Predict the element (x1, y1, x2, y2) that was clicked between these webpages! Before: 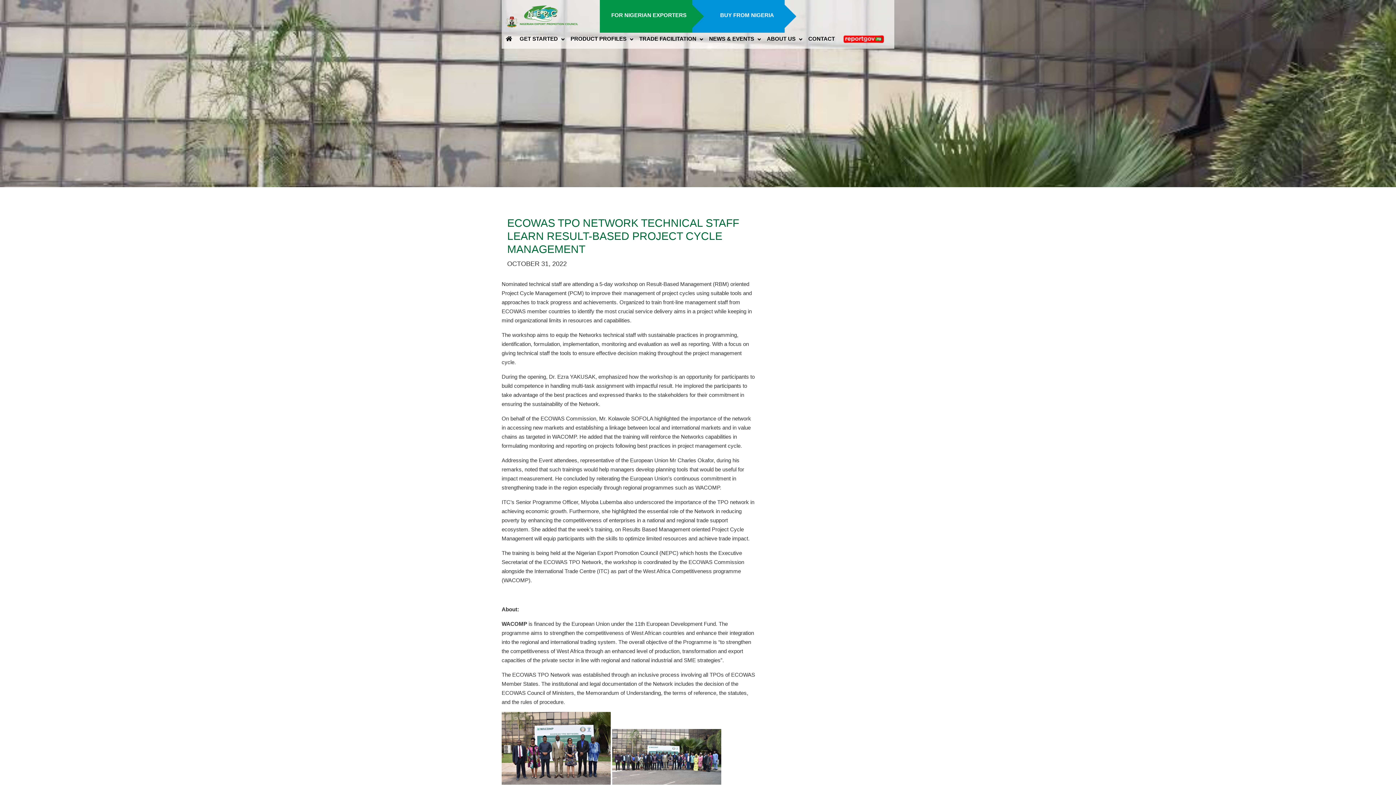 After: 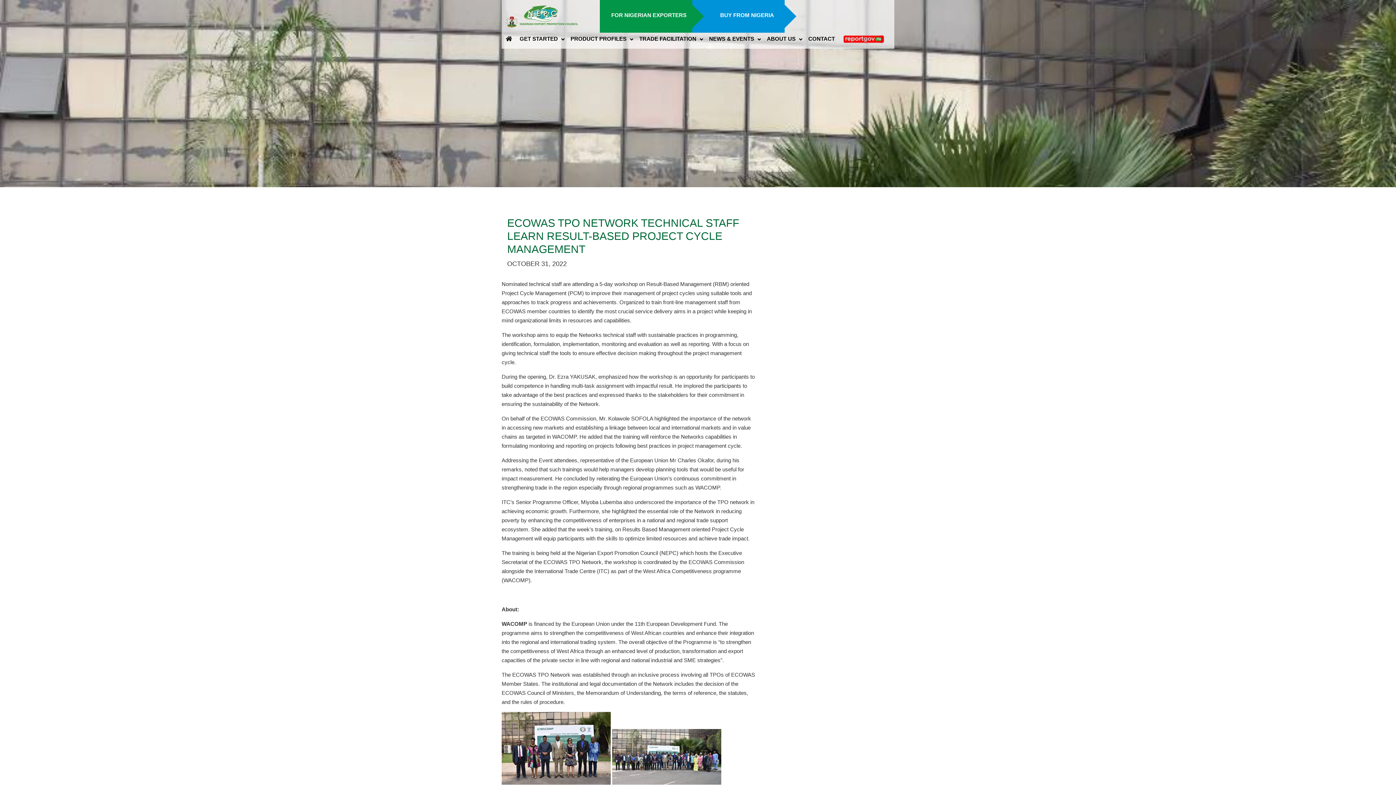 Action: bbox: (838, 32, 889, 48)